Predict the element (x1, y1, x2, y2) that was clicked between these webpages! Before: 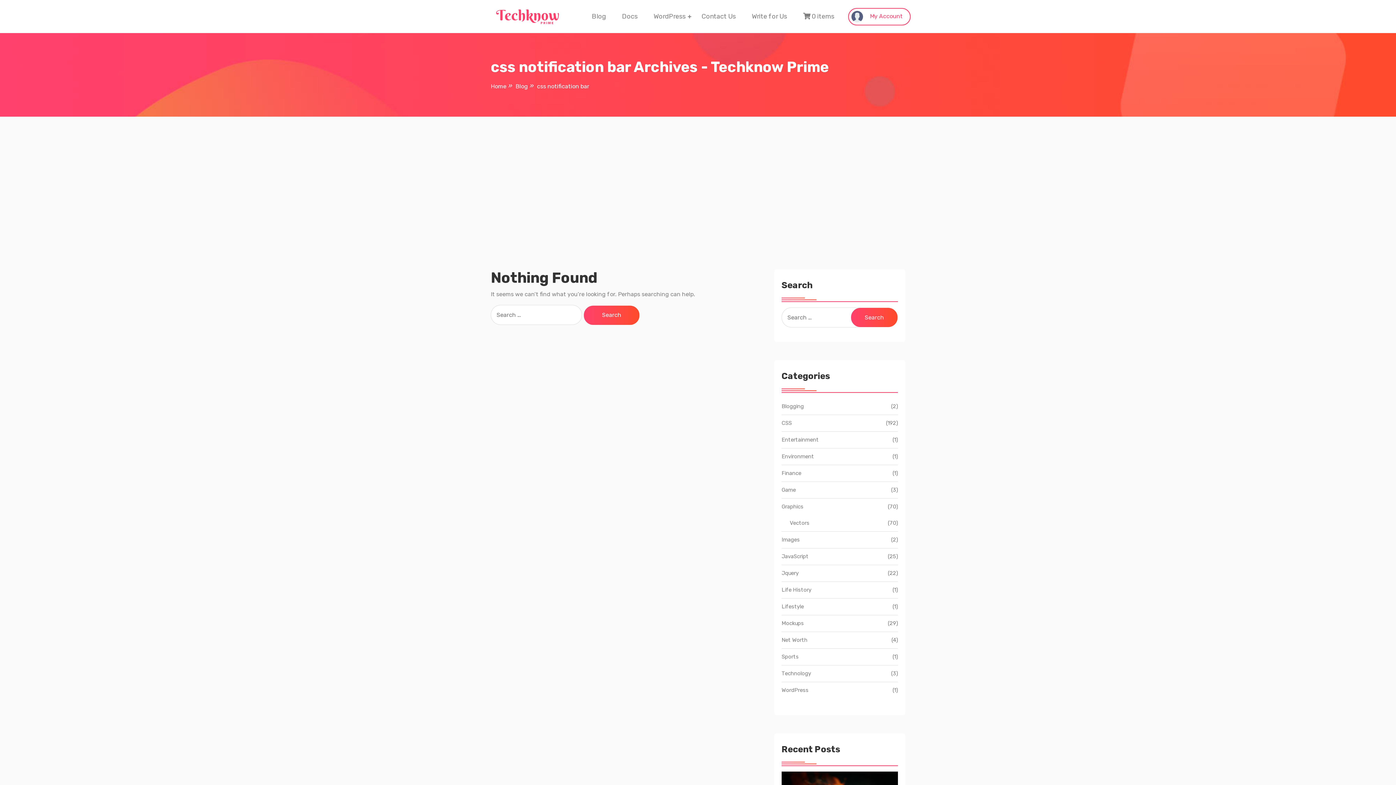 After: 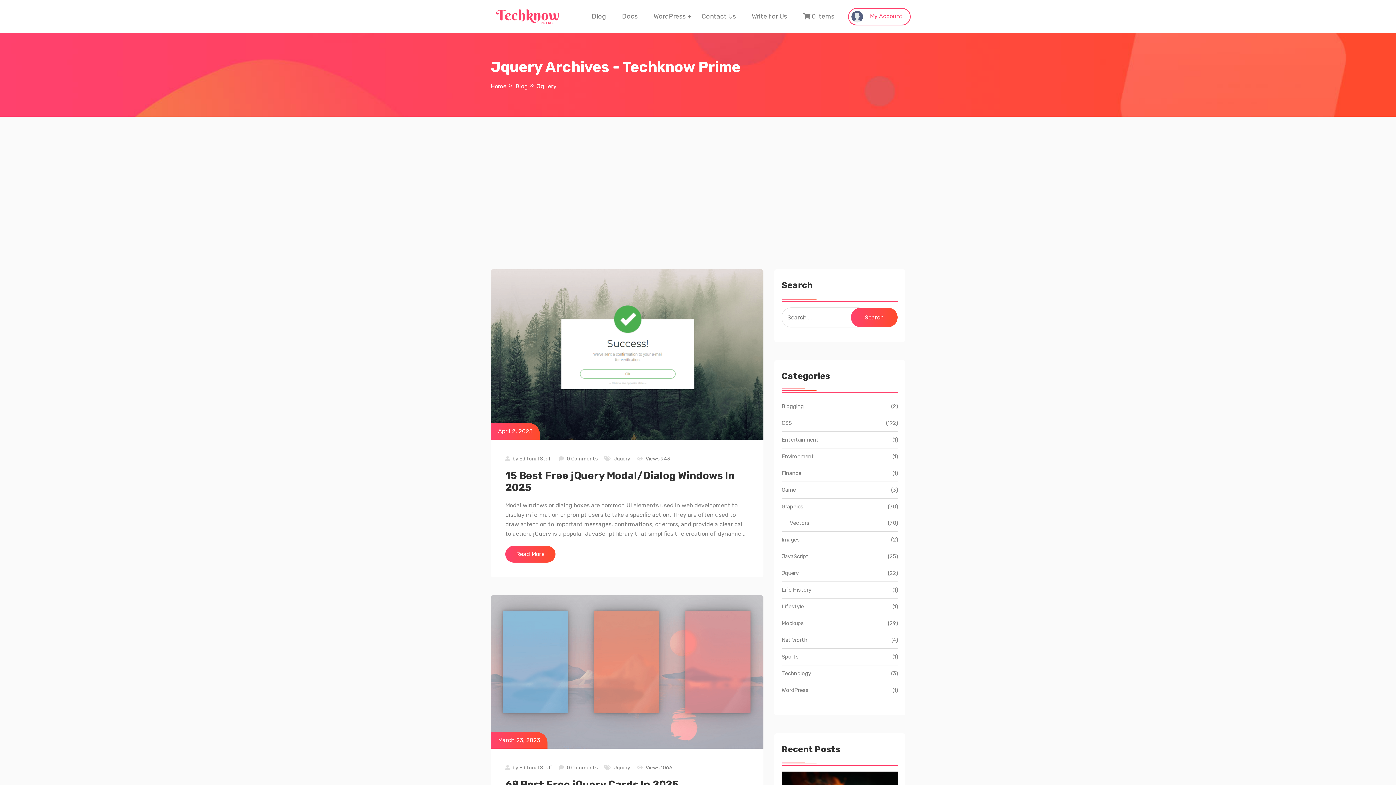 Action: bbox: (781, 570, 798, 576) label: Jquery